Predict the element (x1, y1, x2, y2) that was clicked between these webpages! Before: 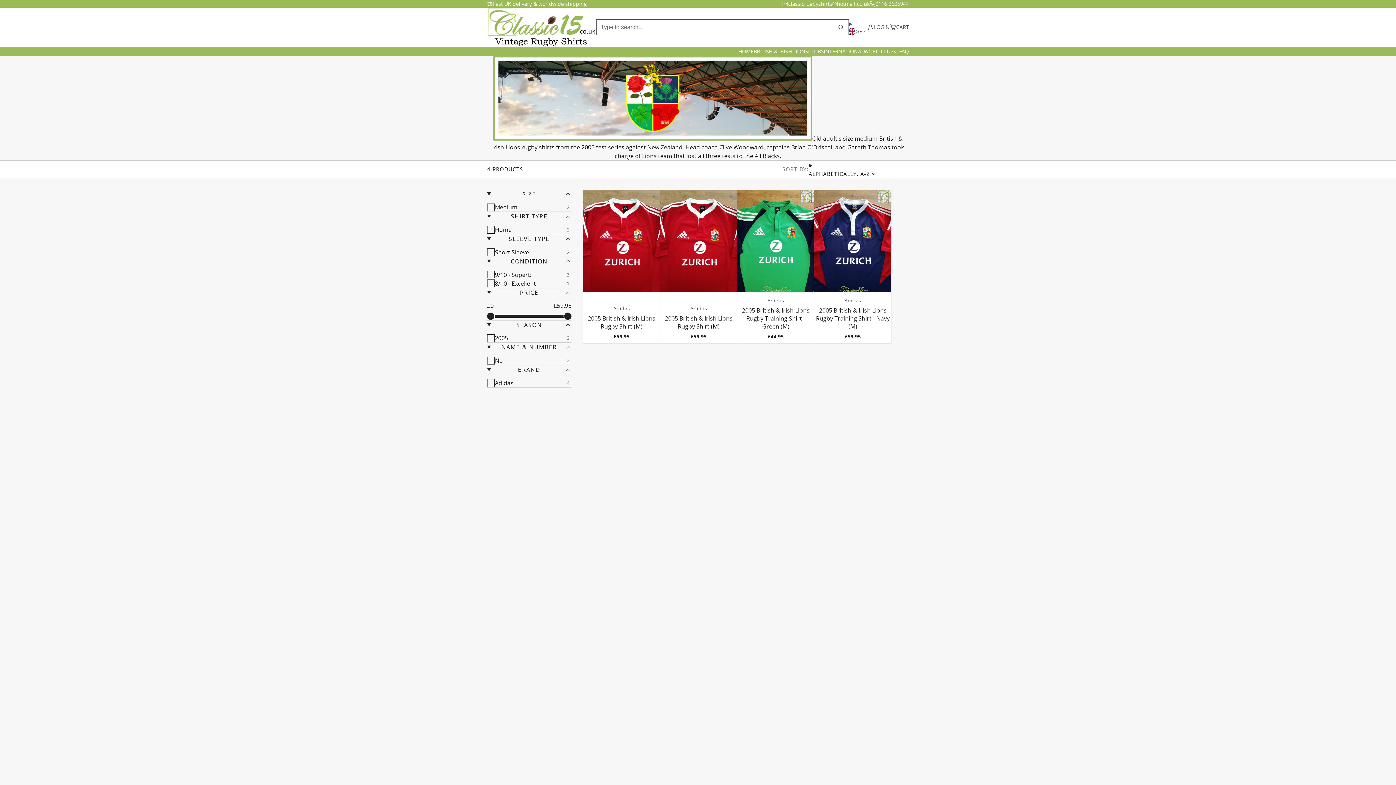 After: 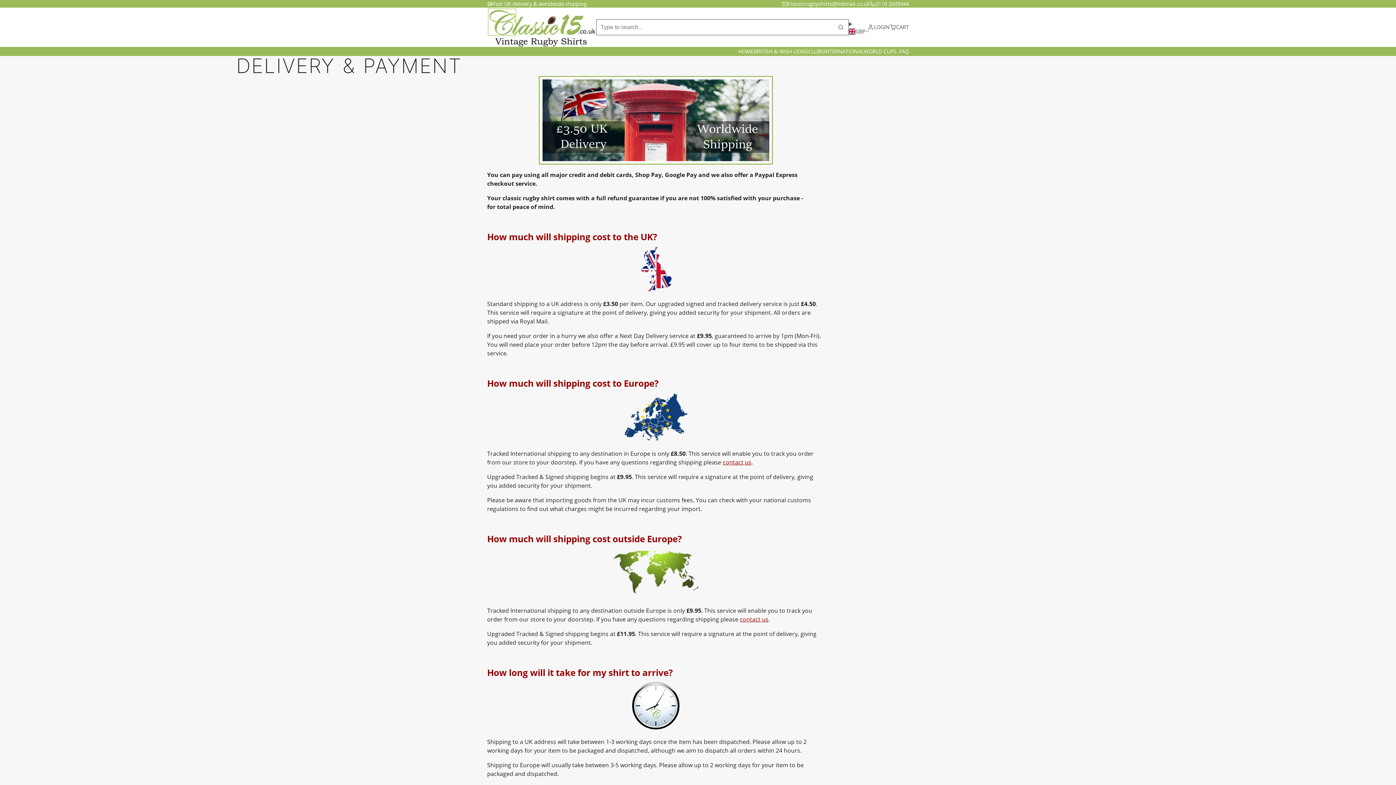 Action: label: Fast UK delivery & worldwide shipping bbox: (487, 0, 586, 7)